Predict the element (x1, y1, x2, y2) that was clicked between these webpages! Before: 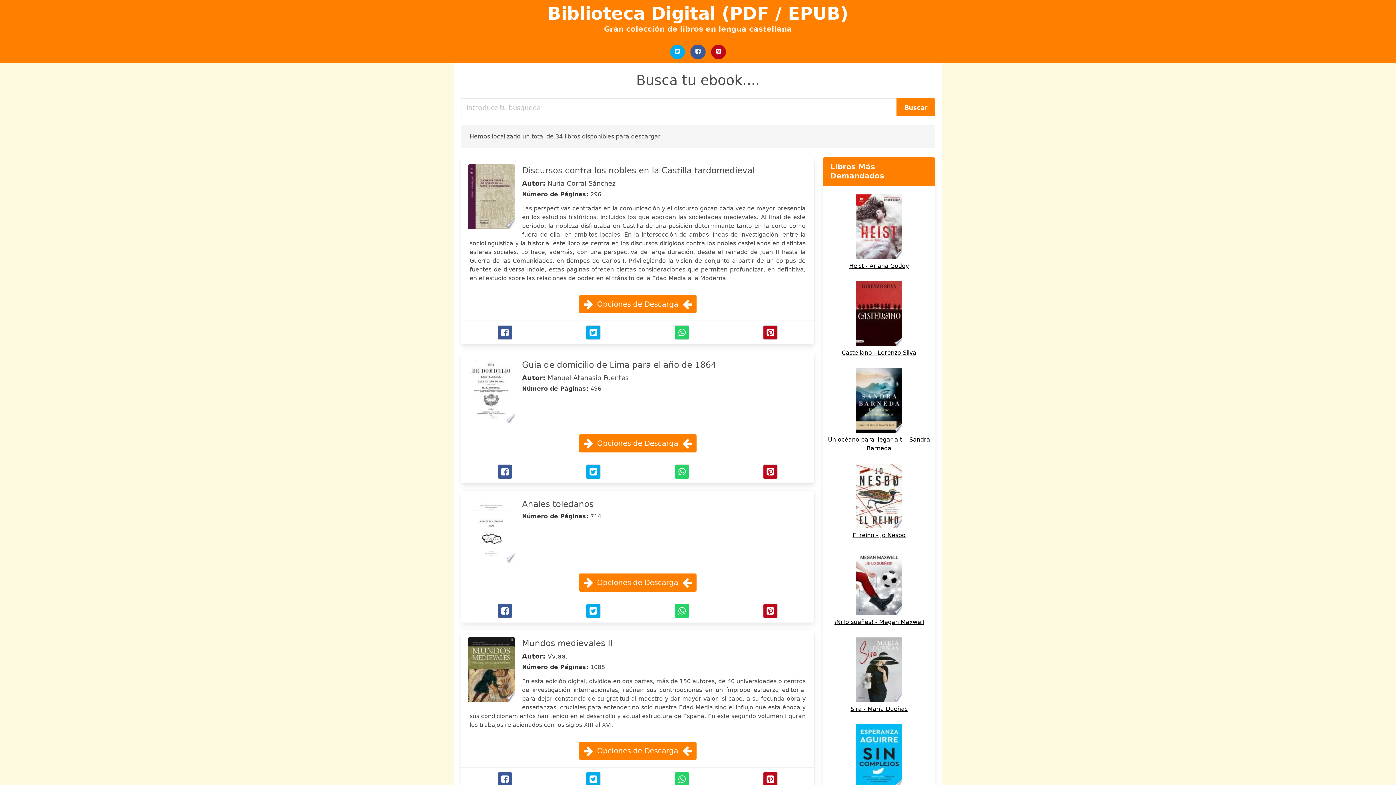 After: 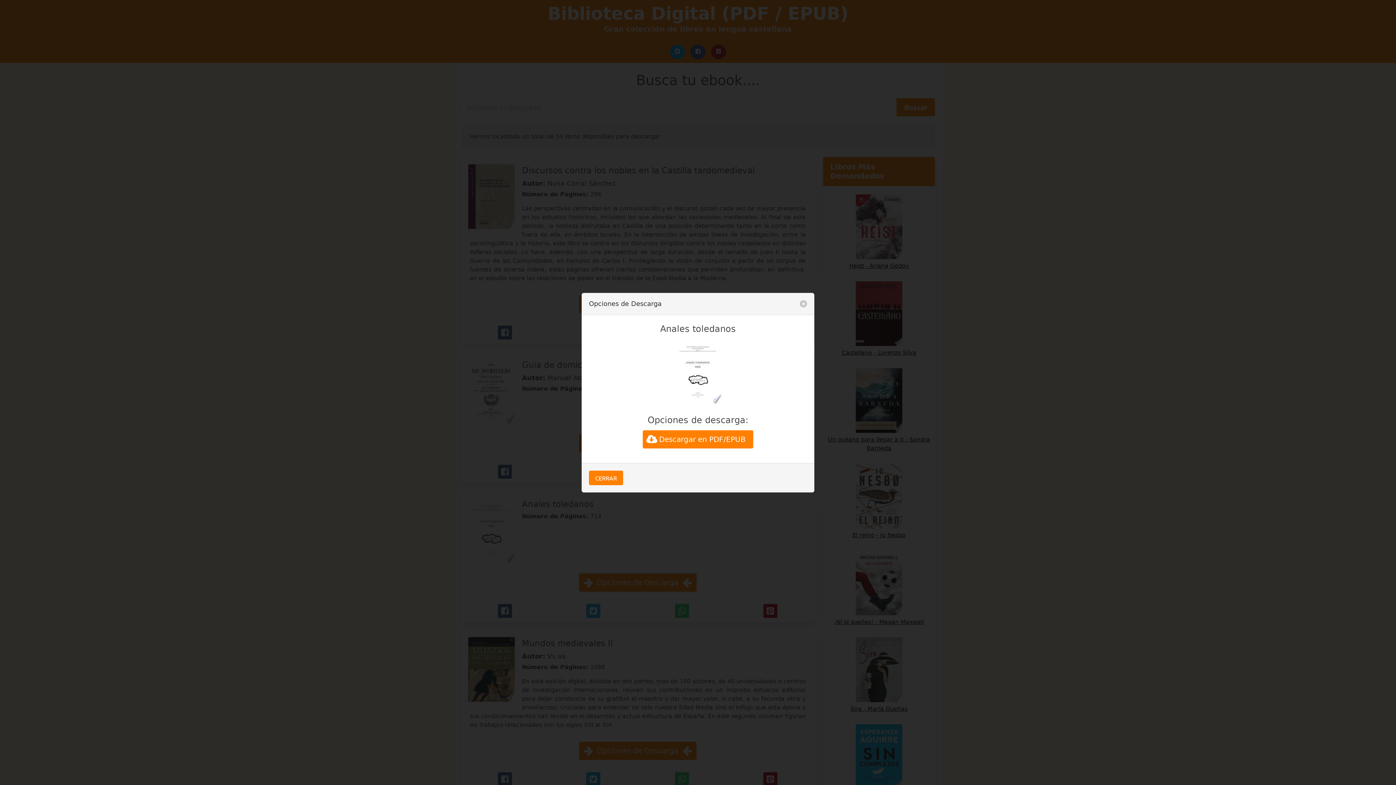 Action: label: Opciones de Descarga bbox: (579, 573, 696, 592)